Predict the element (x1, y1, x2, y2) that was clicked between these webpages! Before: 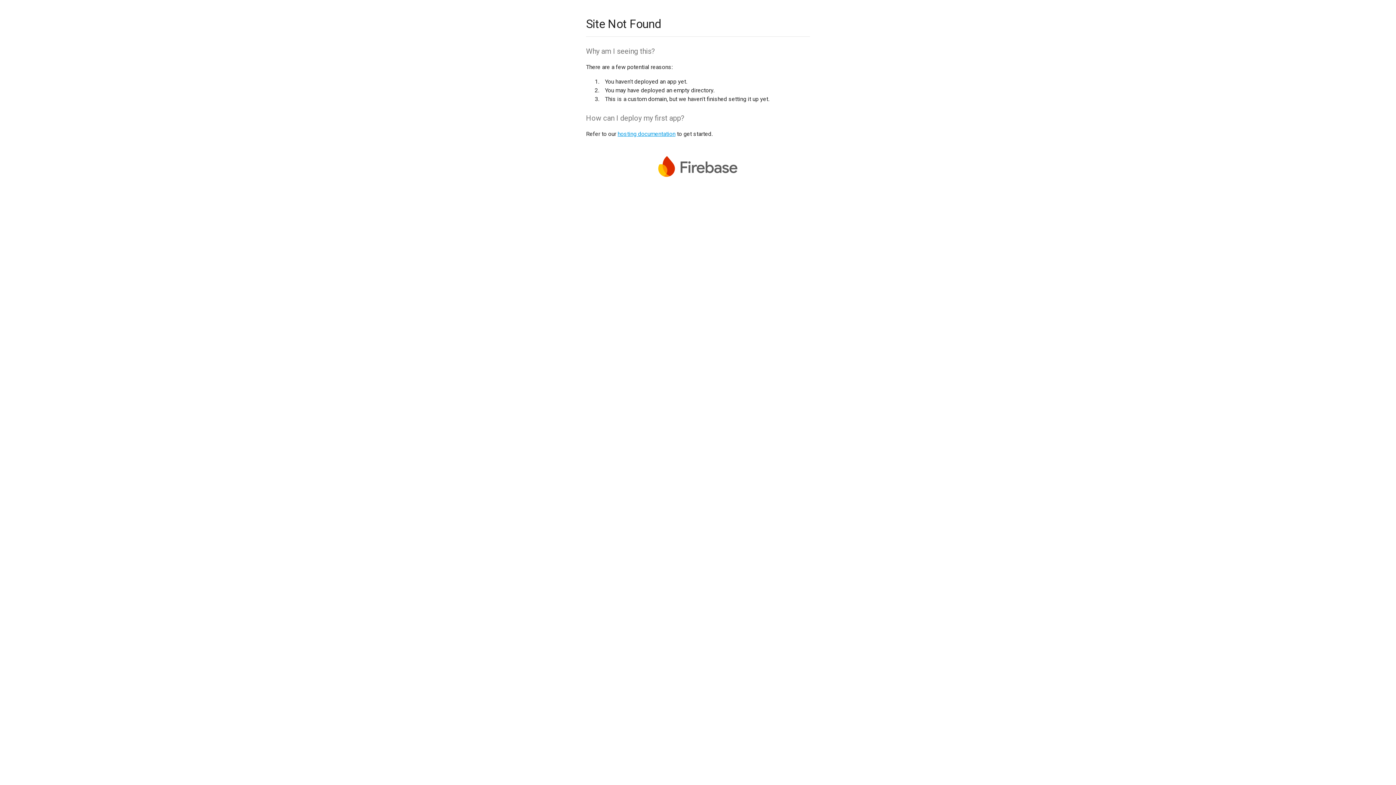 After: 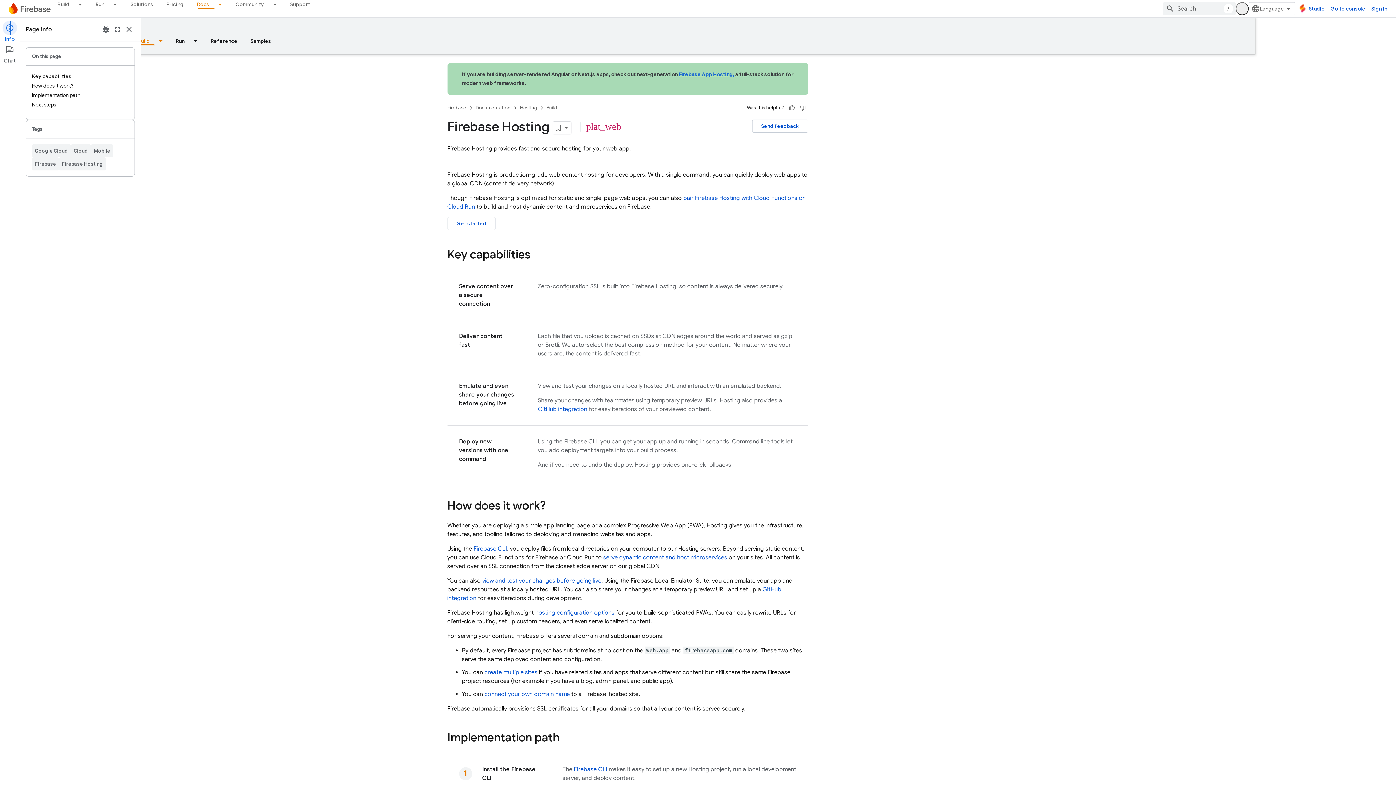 Action: bbox: (617, 130, 675, 137) label: hosting documentation